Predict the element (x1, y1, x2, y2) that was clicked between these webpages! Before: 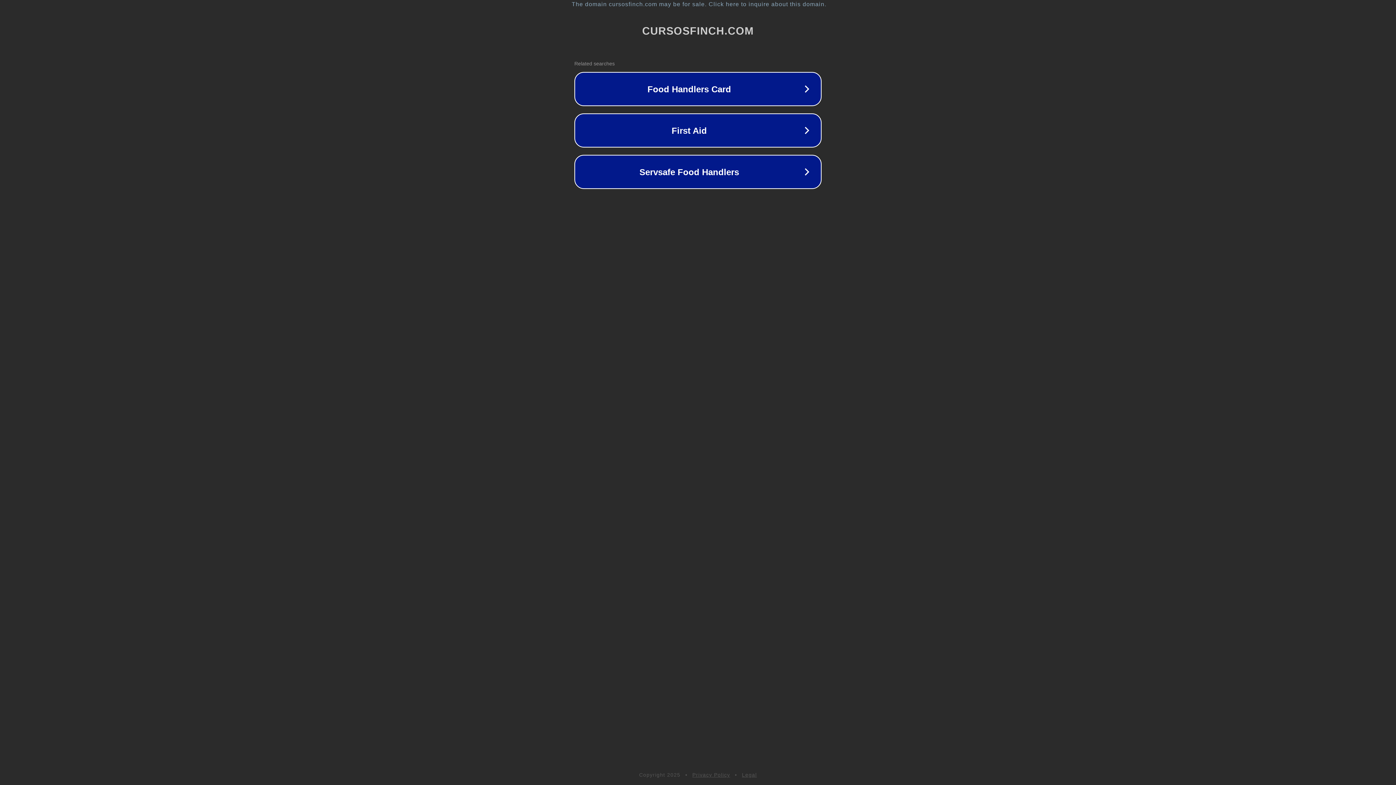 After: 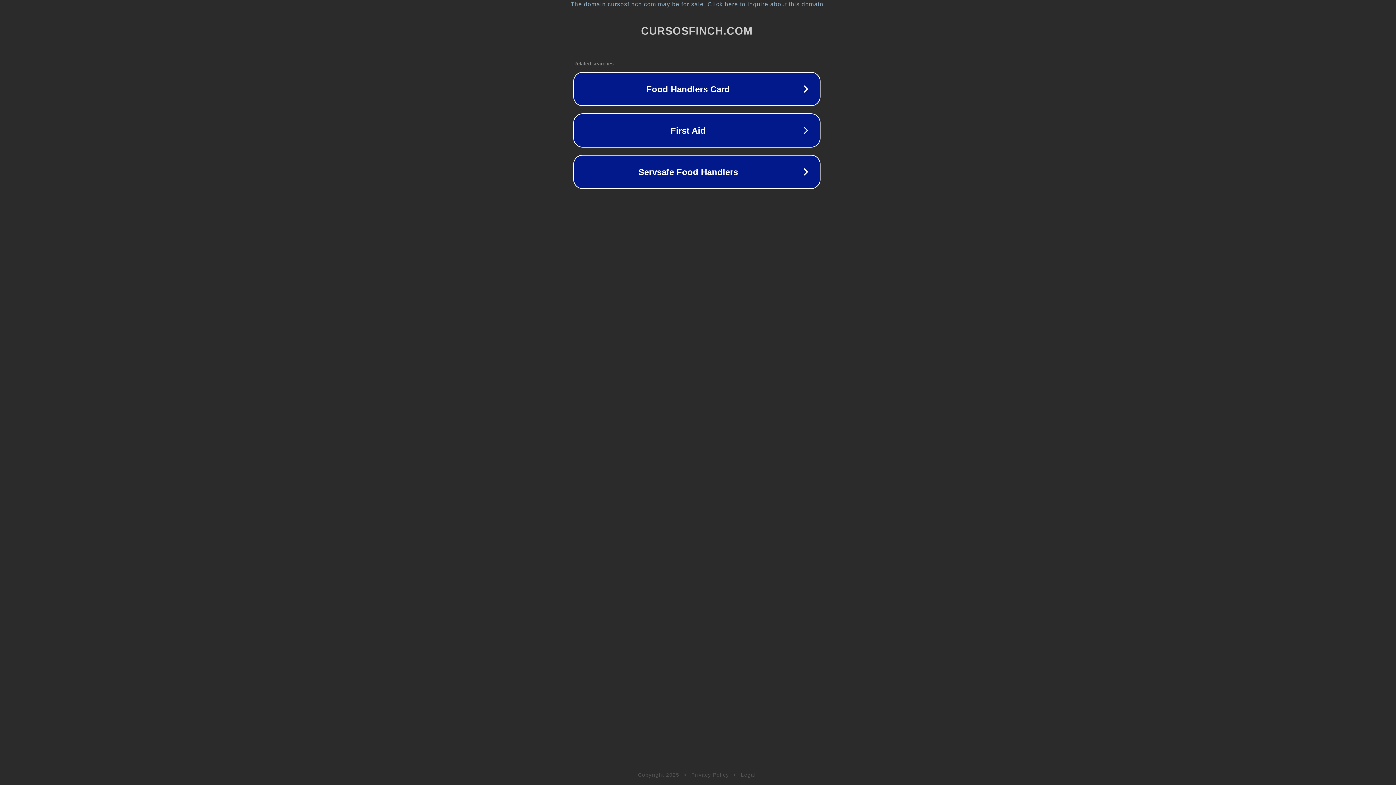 Action: label: The domain cursosfinch.com may be for sale. Click here to inquire about this domain. bbox: (1, 1, 1397, 7)